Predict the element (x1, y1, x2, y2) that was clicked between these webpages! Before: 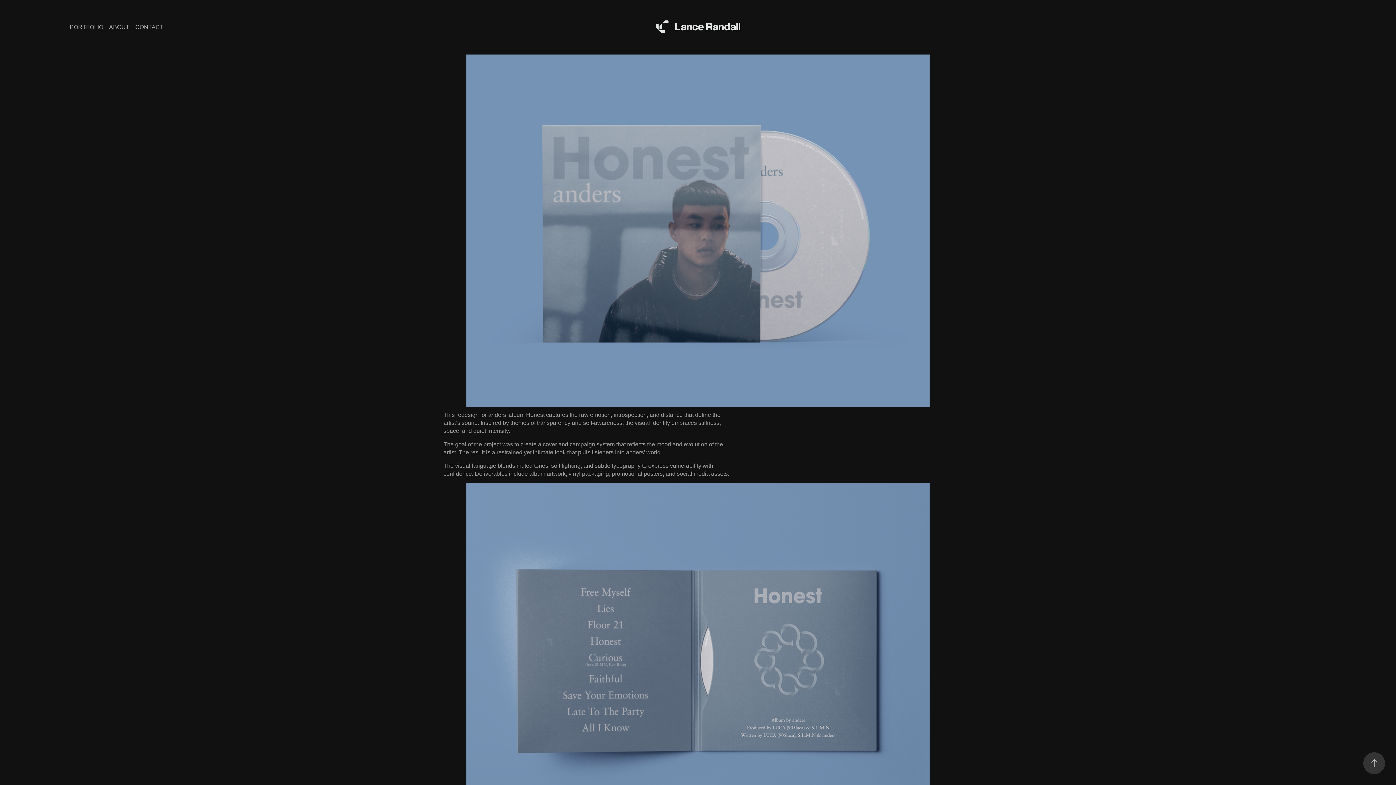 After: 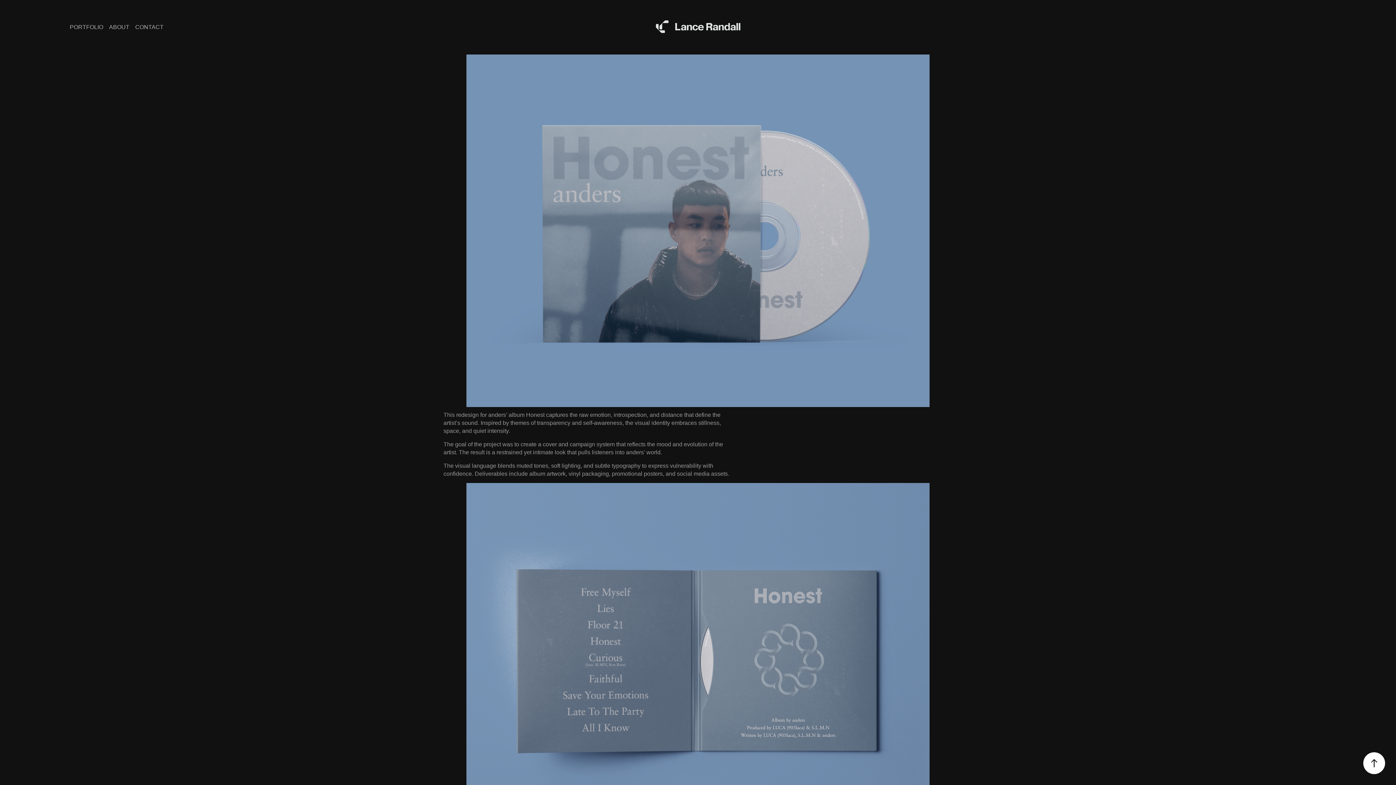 Action: bbox: (1363, 752, 1385, 774)